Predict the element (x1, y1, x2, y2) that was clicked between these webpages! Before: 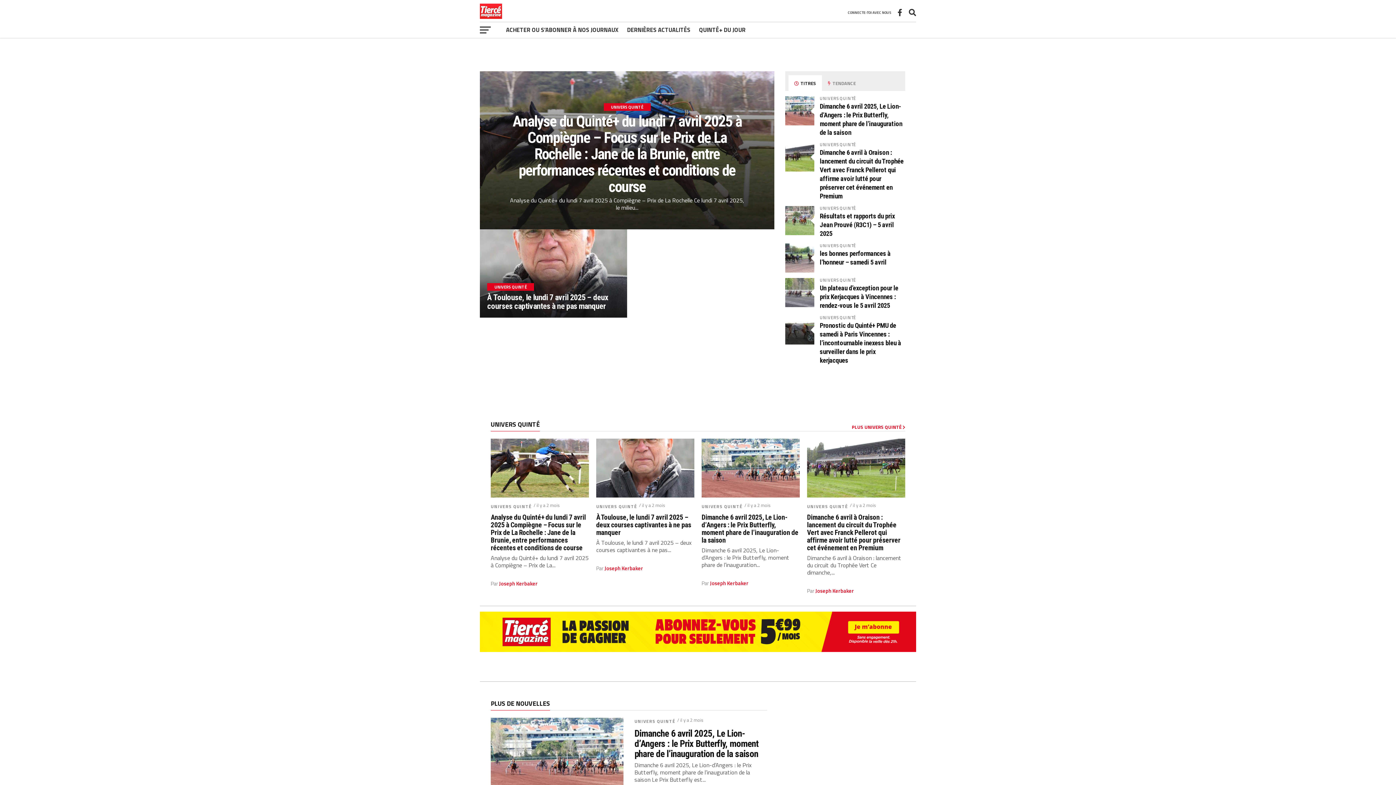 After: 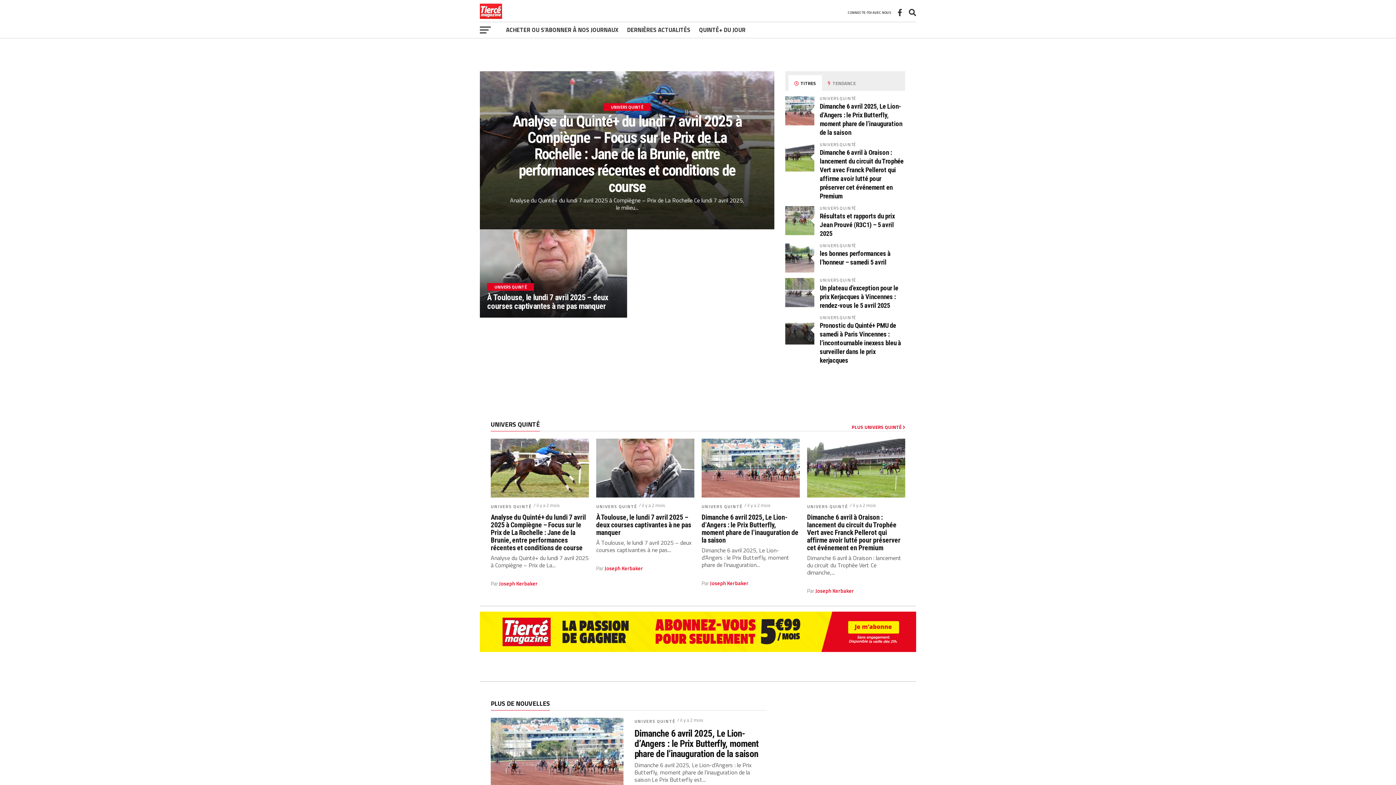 Action: bbox: (788, 75, 822, 91) label:  TITRES